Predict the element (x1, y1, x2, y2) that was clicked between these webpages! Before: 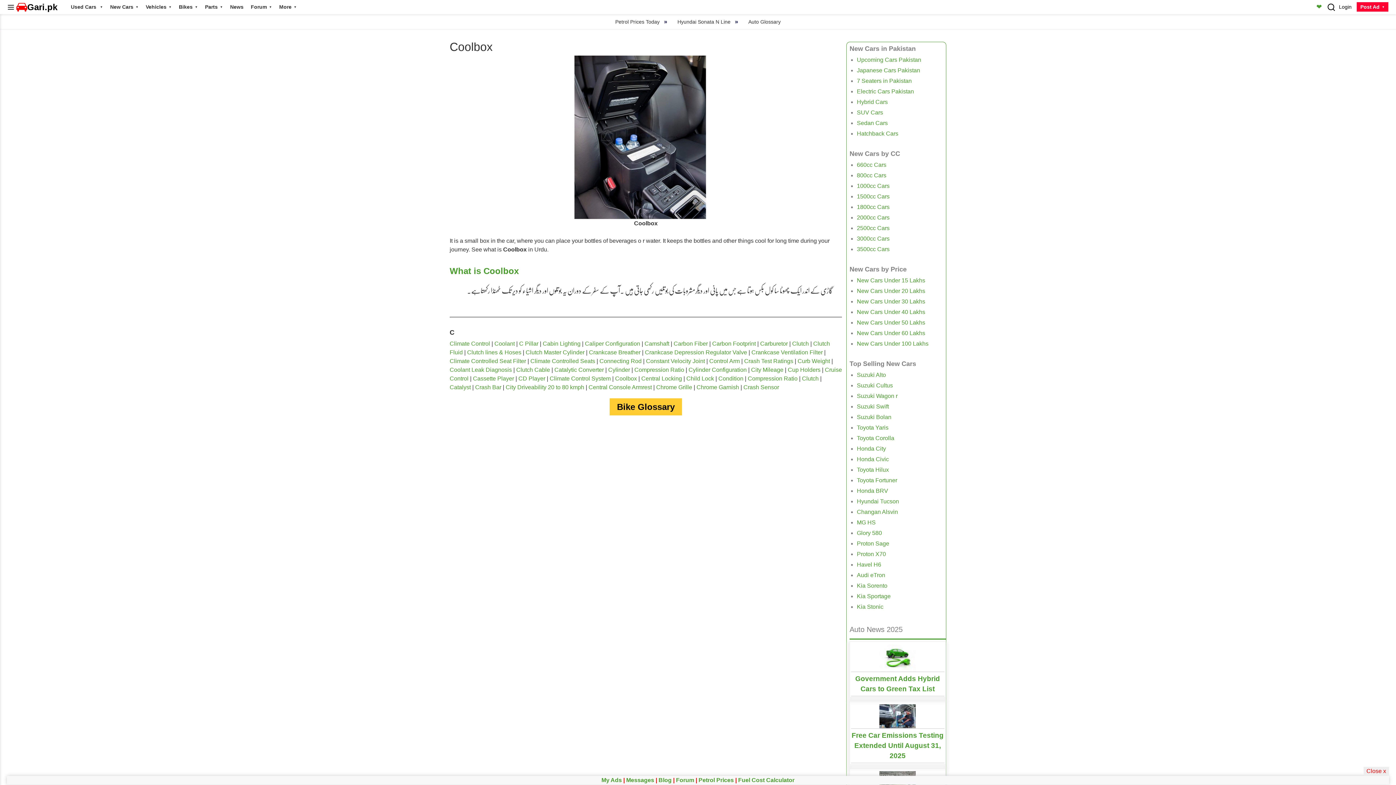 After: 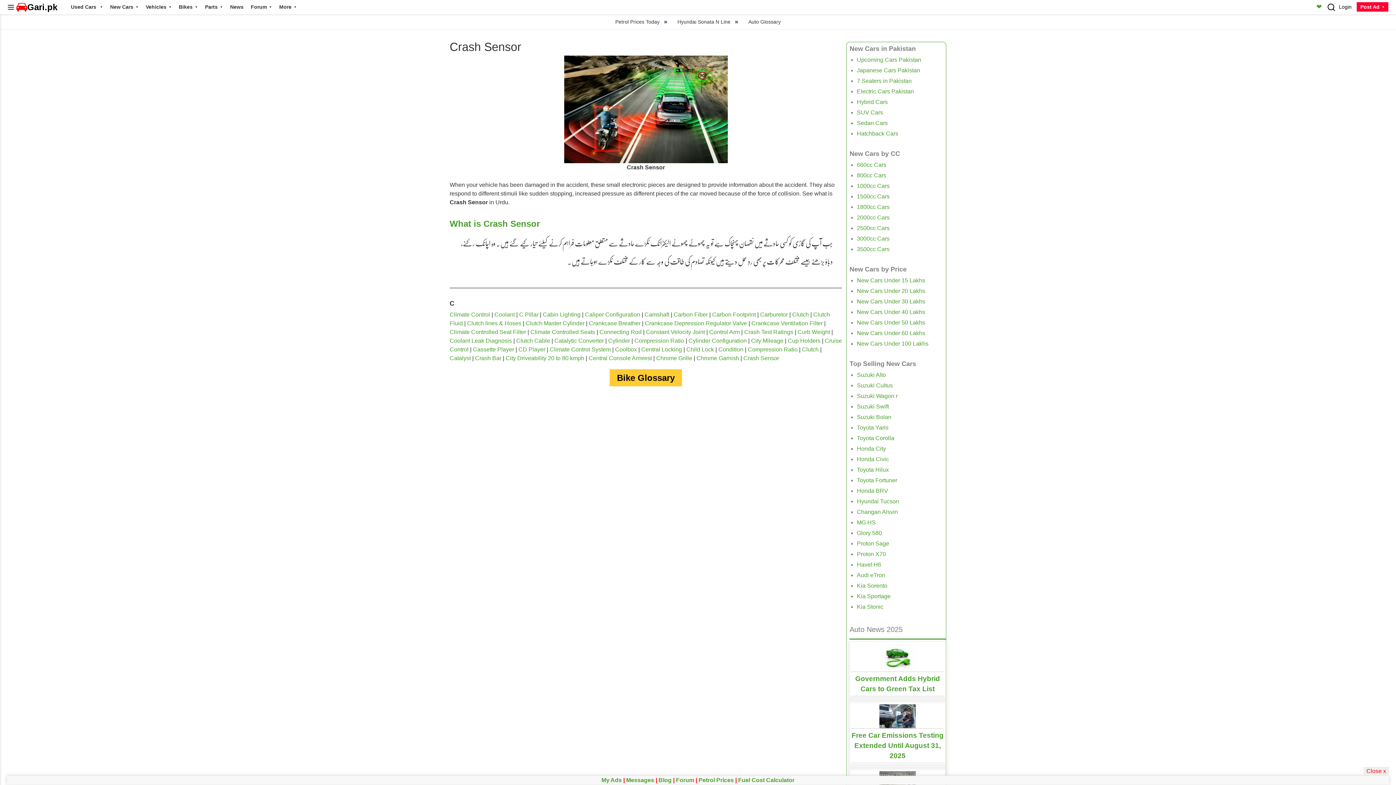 Action: label: Crash Sensor bbox: (743, 384, 779, 390)